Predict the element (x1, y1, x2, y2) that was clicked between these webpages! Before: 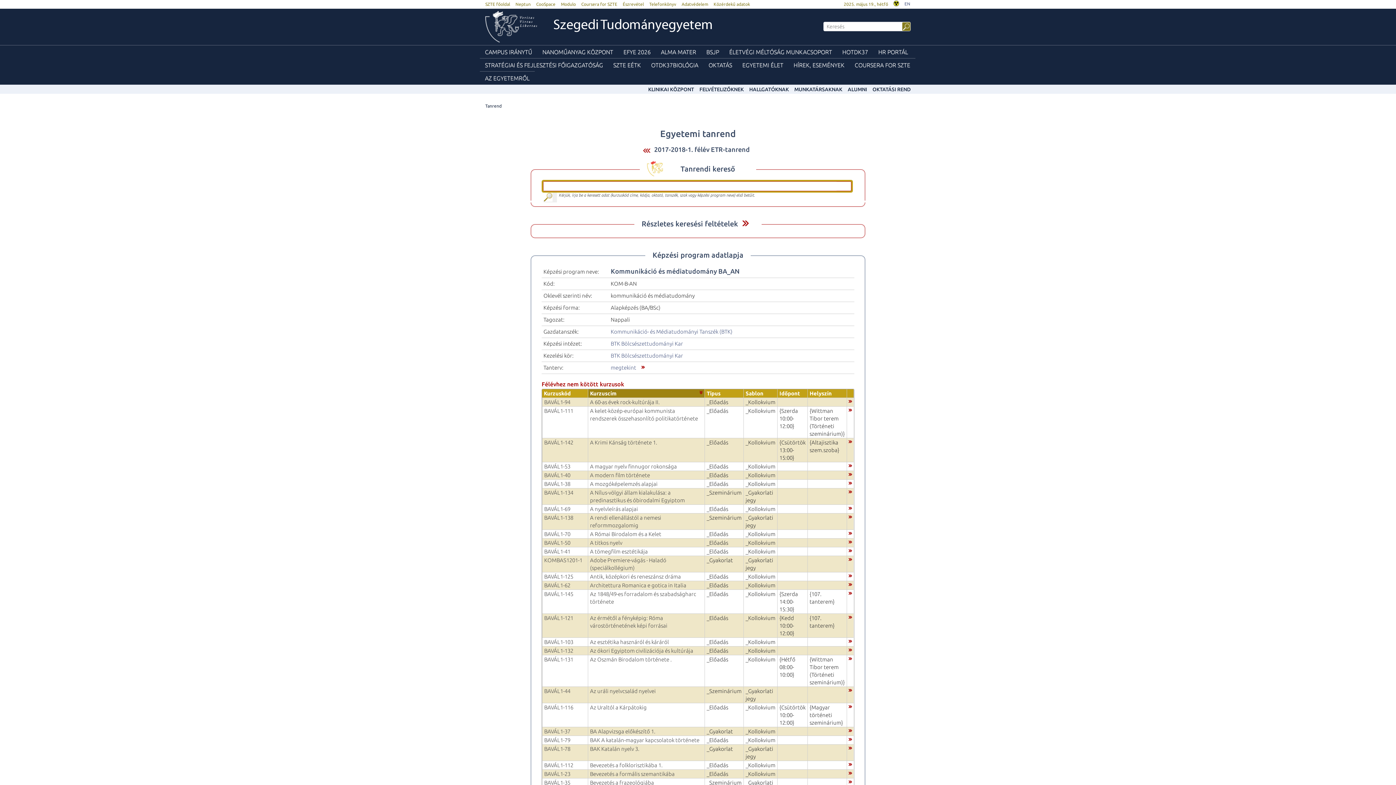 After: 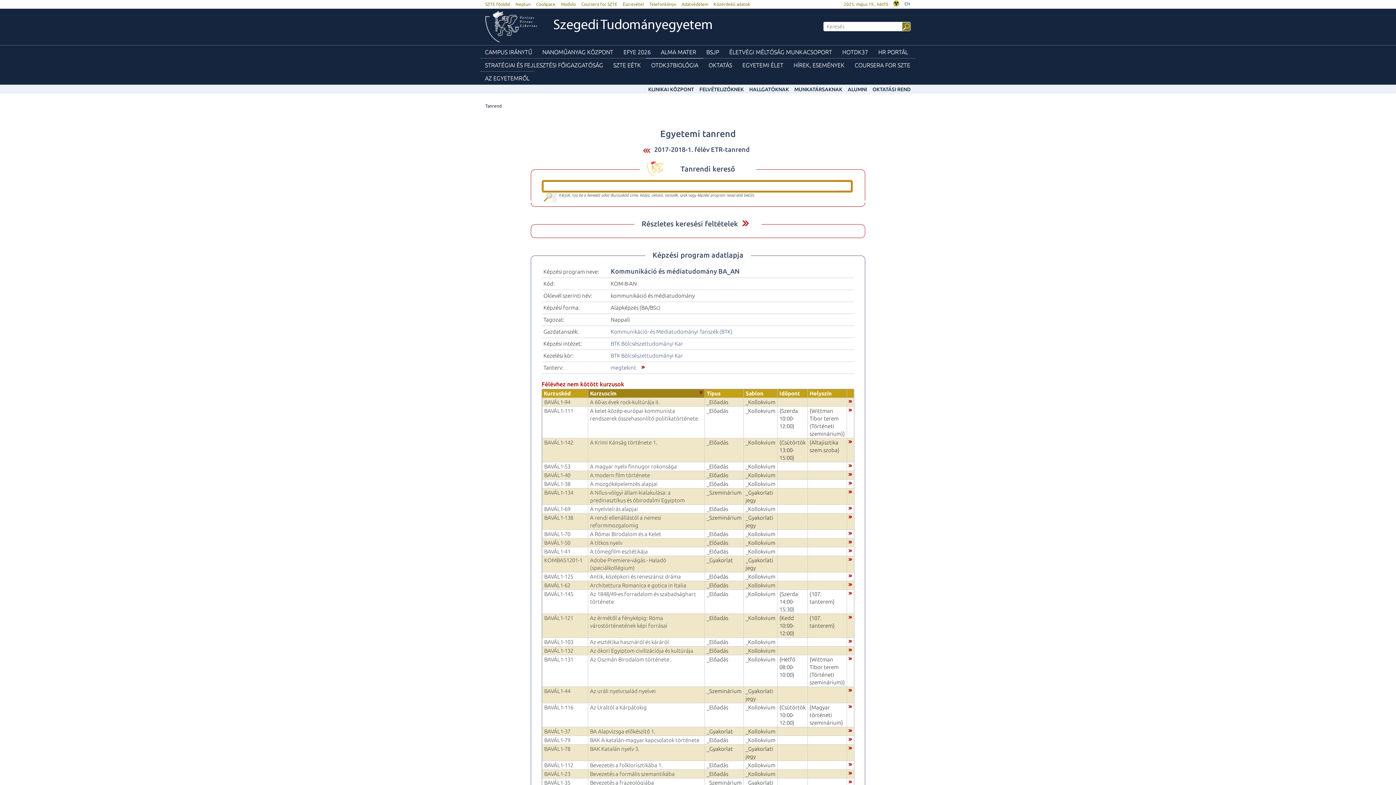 Action: label: OTDK37BIOLÓGIA bbox: (646, 58, 703, 71)